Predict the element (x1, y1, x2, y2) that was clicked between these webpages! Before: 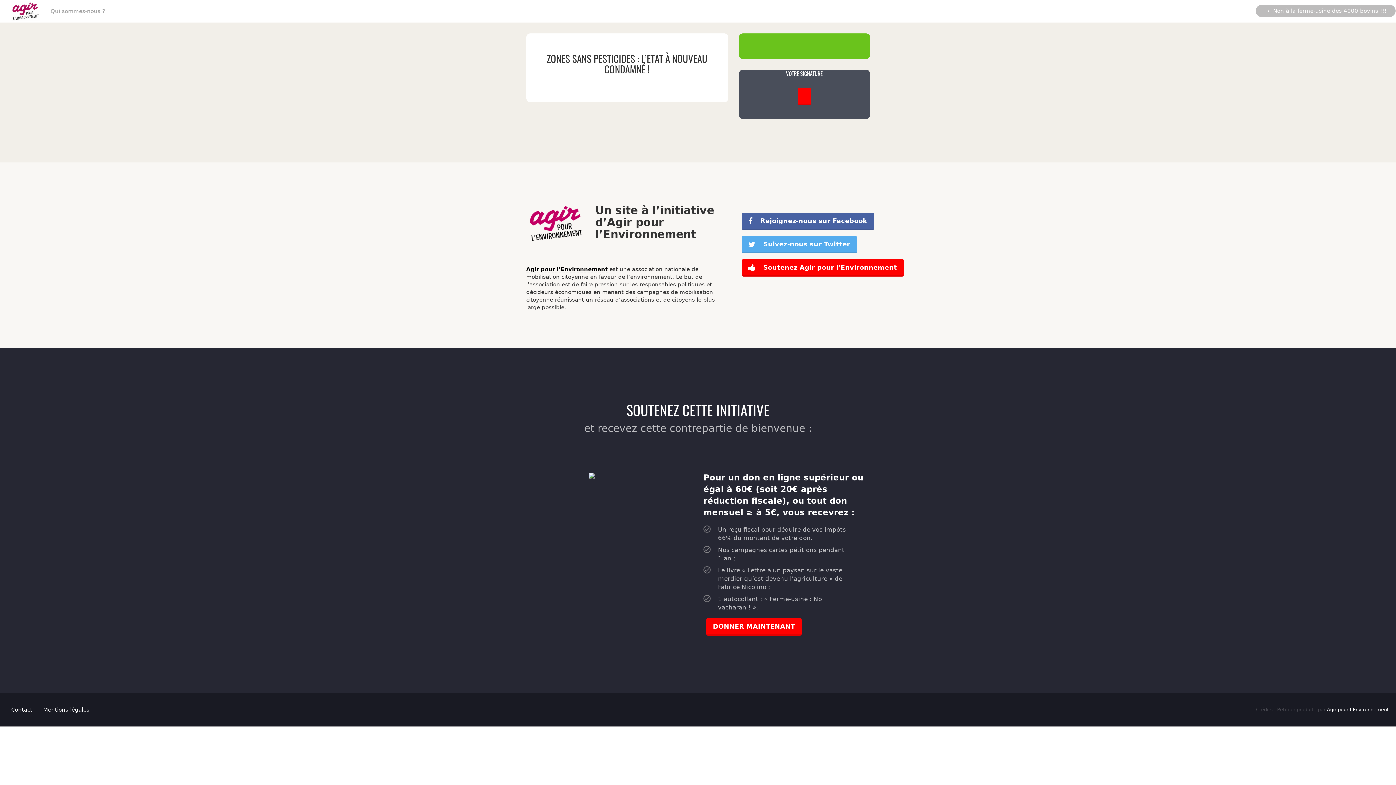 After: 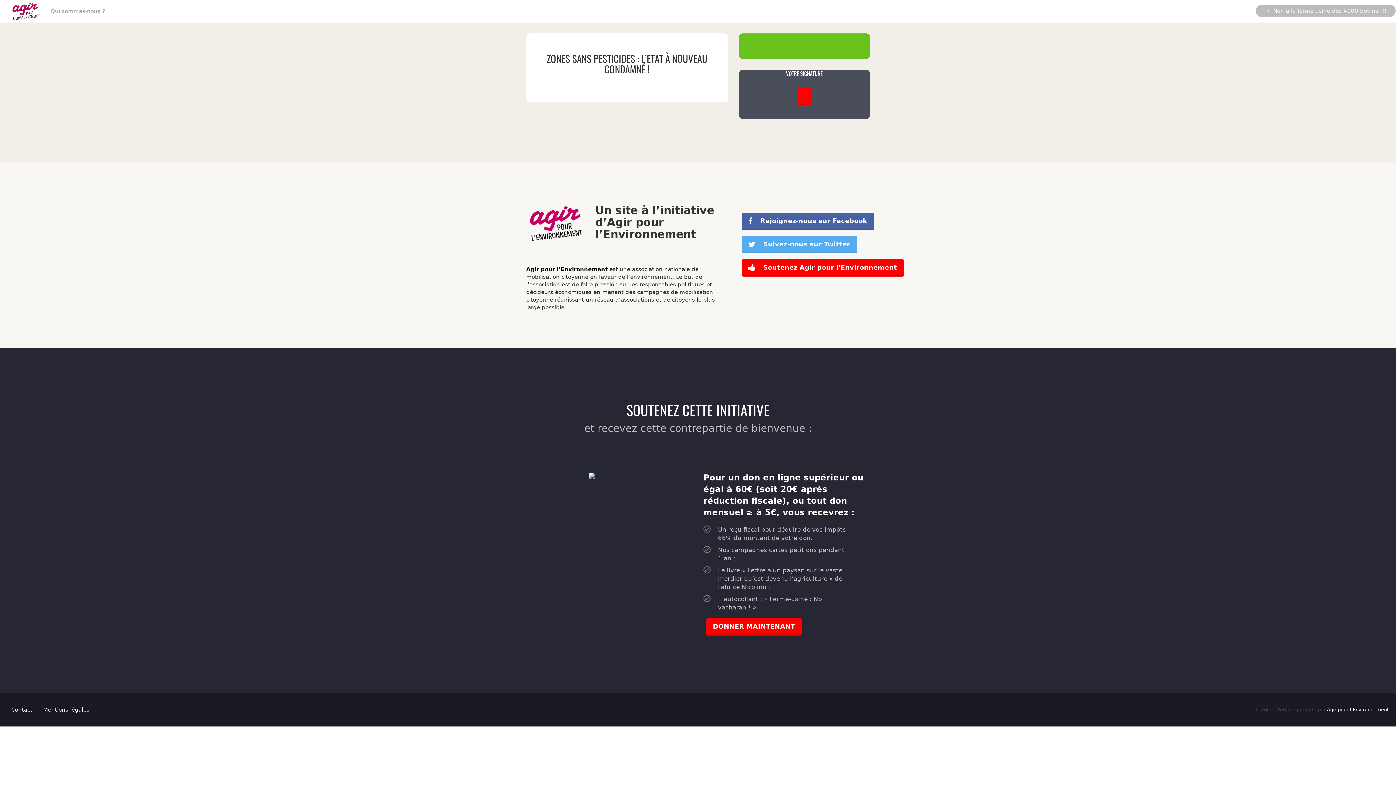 Action: bbox: (5, 0, 45, 22)